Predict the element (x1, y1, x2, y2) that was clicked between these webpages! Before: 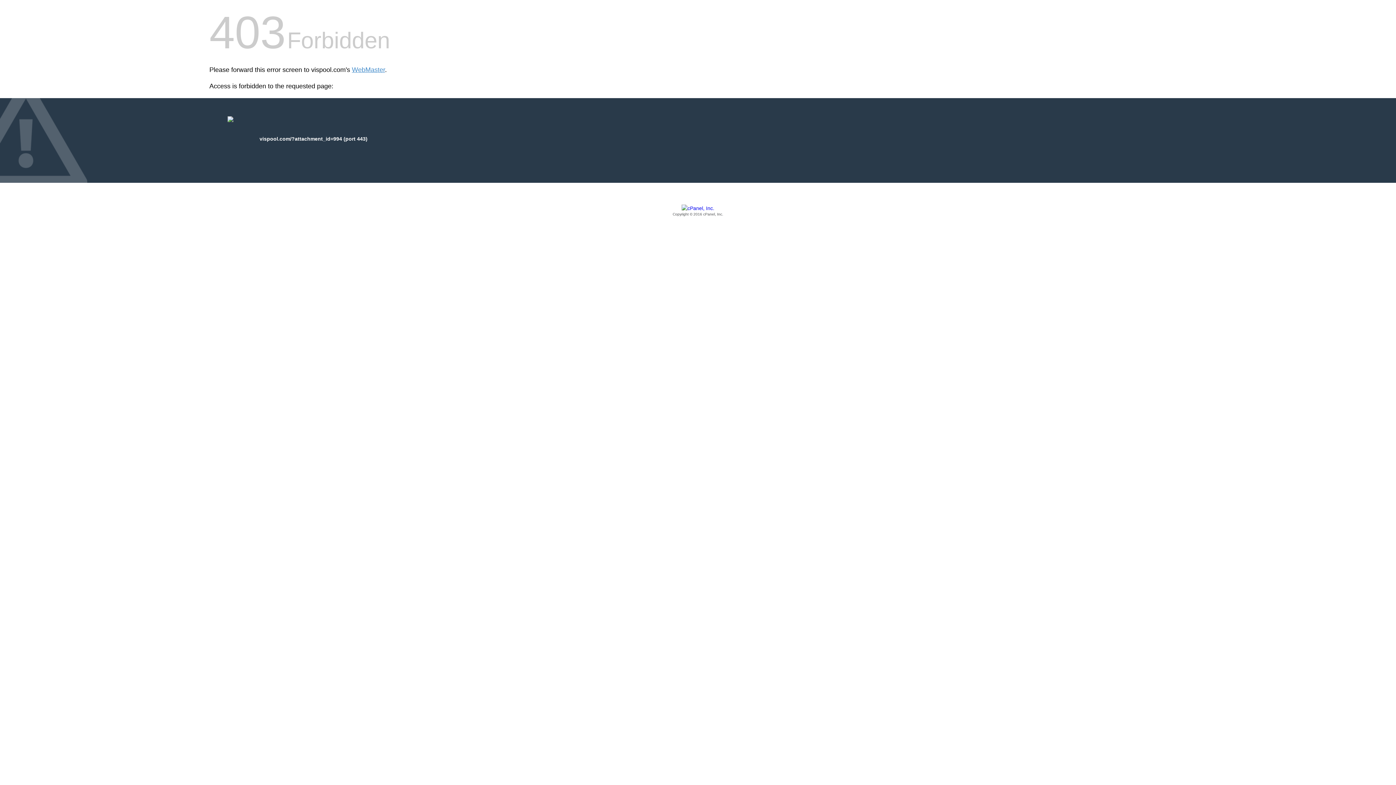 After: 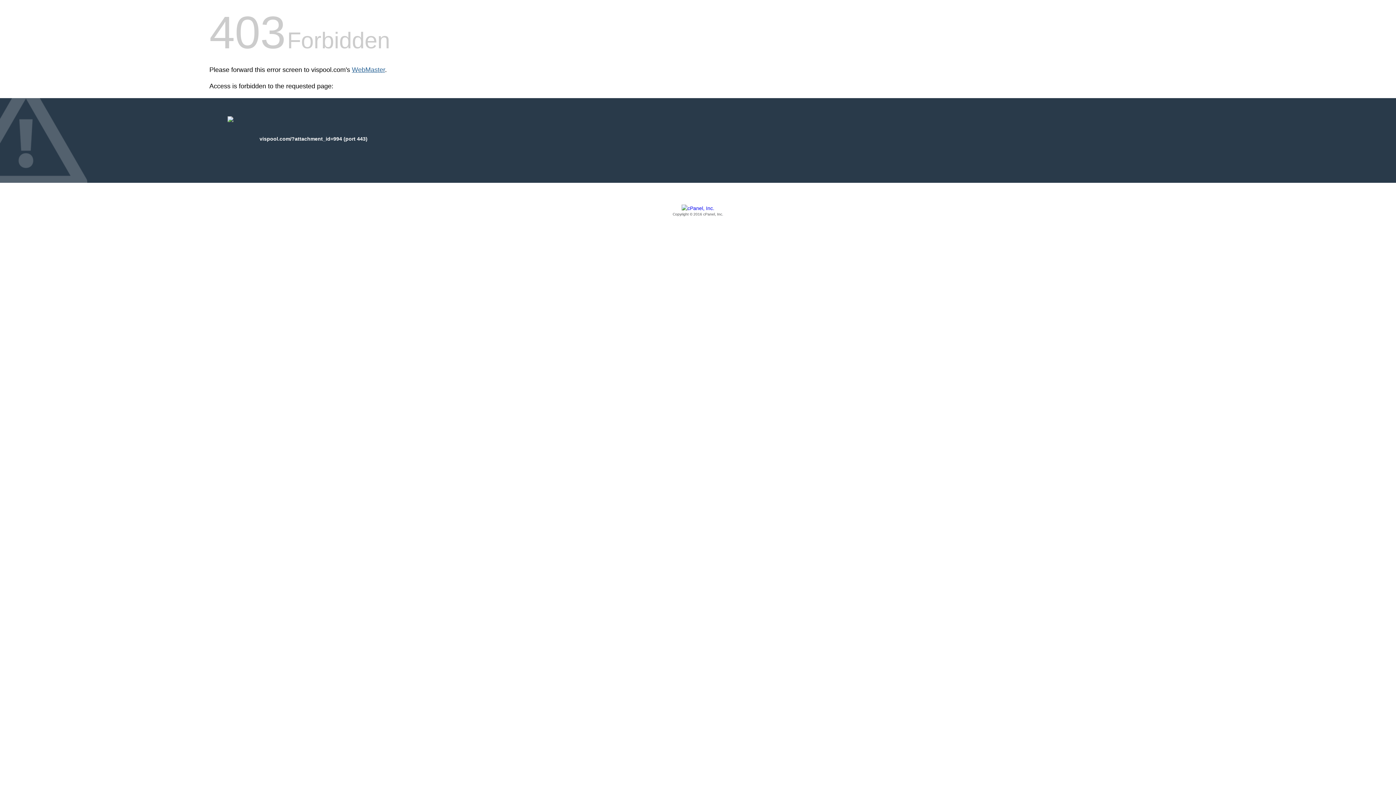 Action: label: WebMaster bbox: (352, 66, 385, 73)